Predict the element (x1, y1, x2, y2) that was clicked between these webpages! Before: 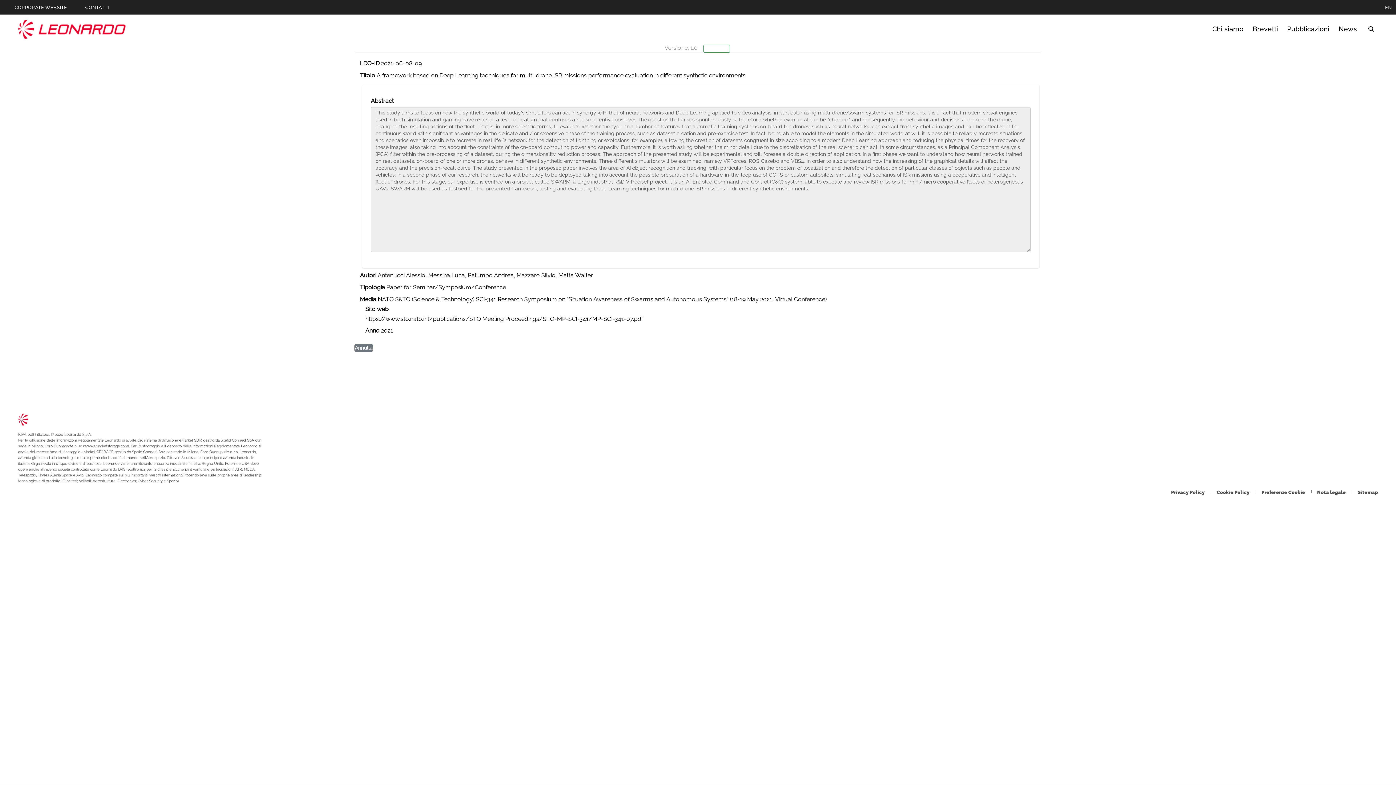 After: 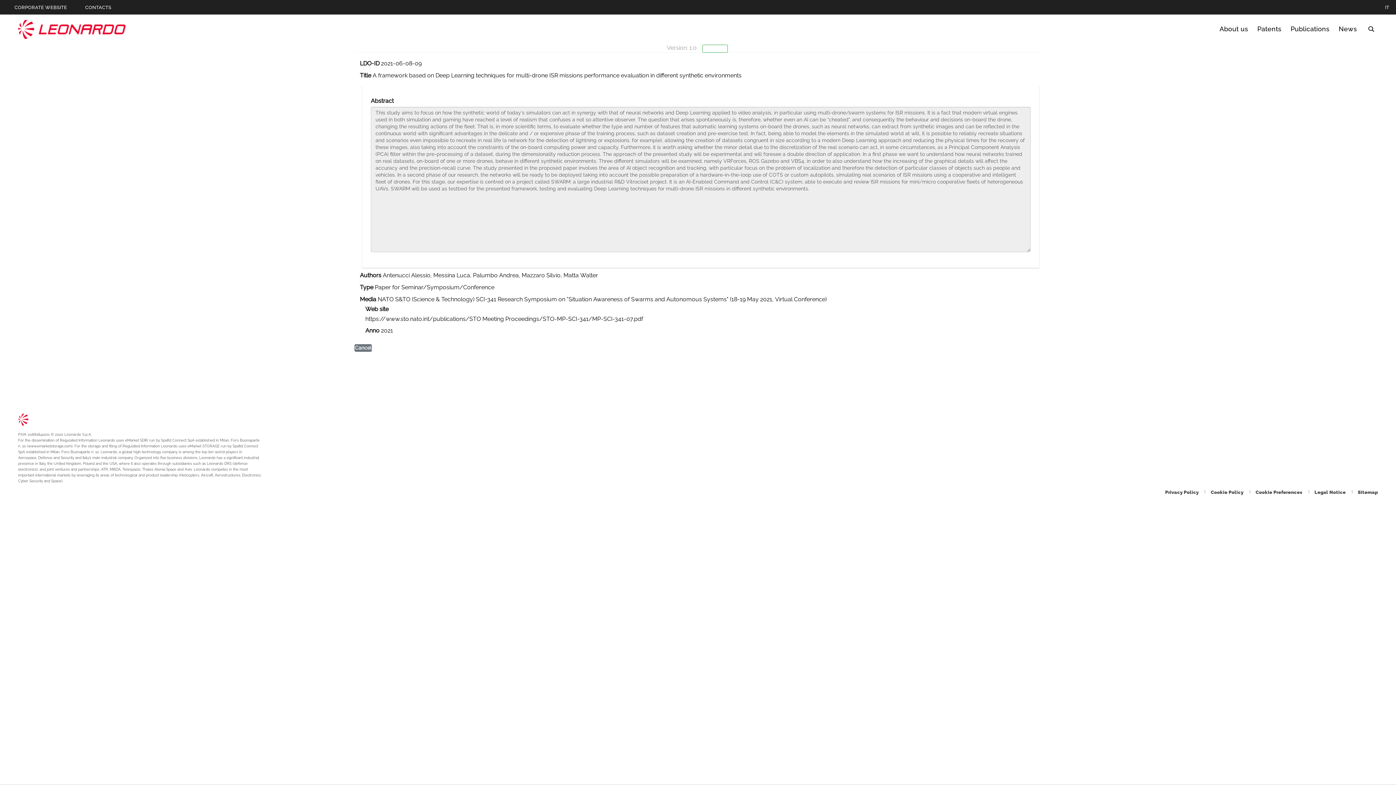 Action: label: Apri Cambia lingua menu  bbox: (1381, 0, 1395, 15)